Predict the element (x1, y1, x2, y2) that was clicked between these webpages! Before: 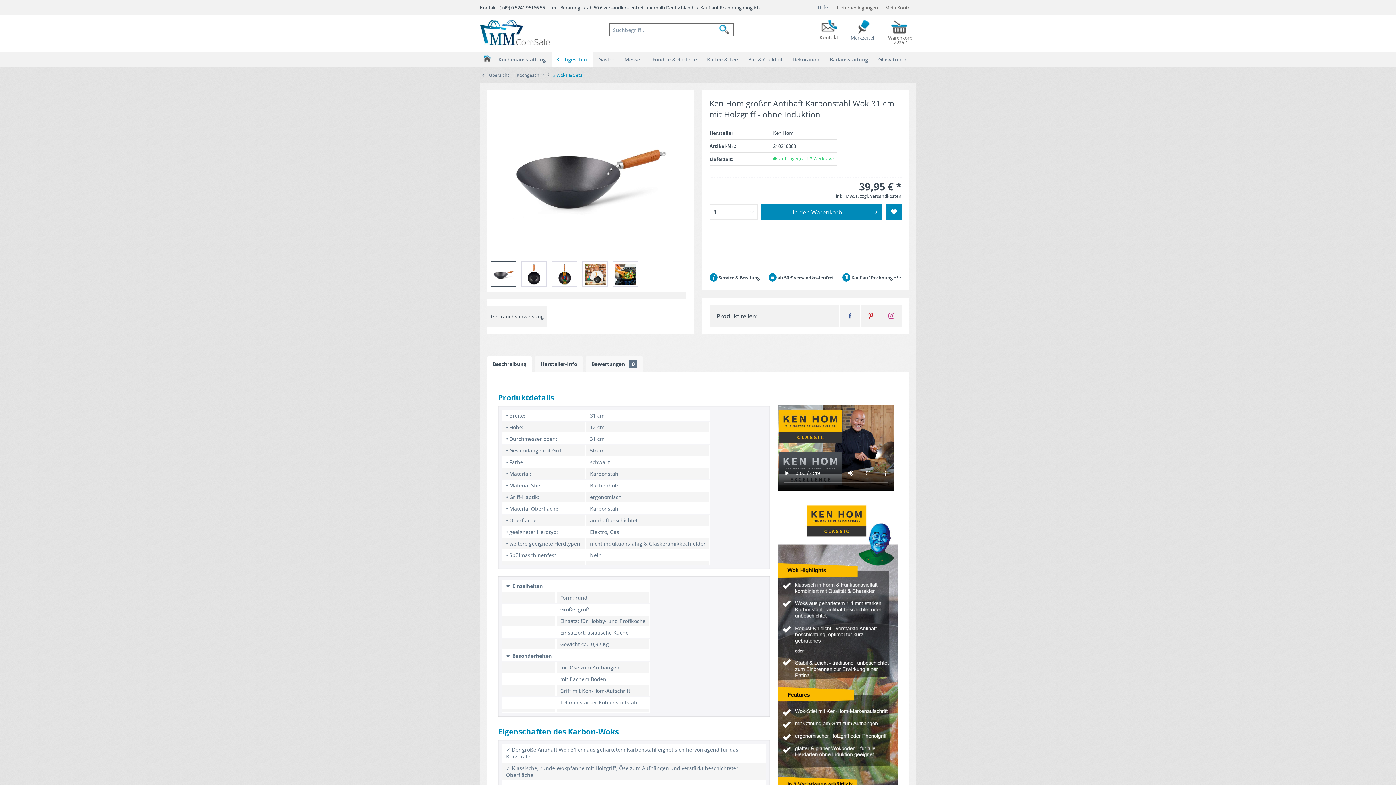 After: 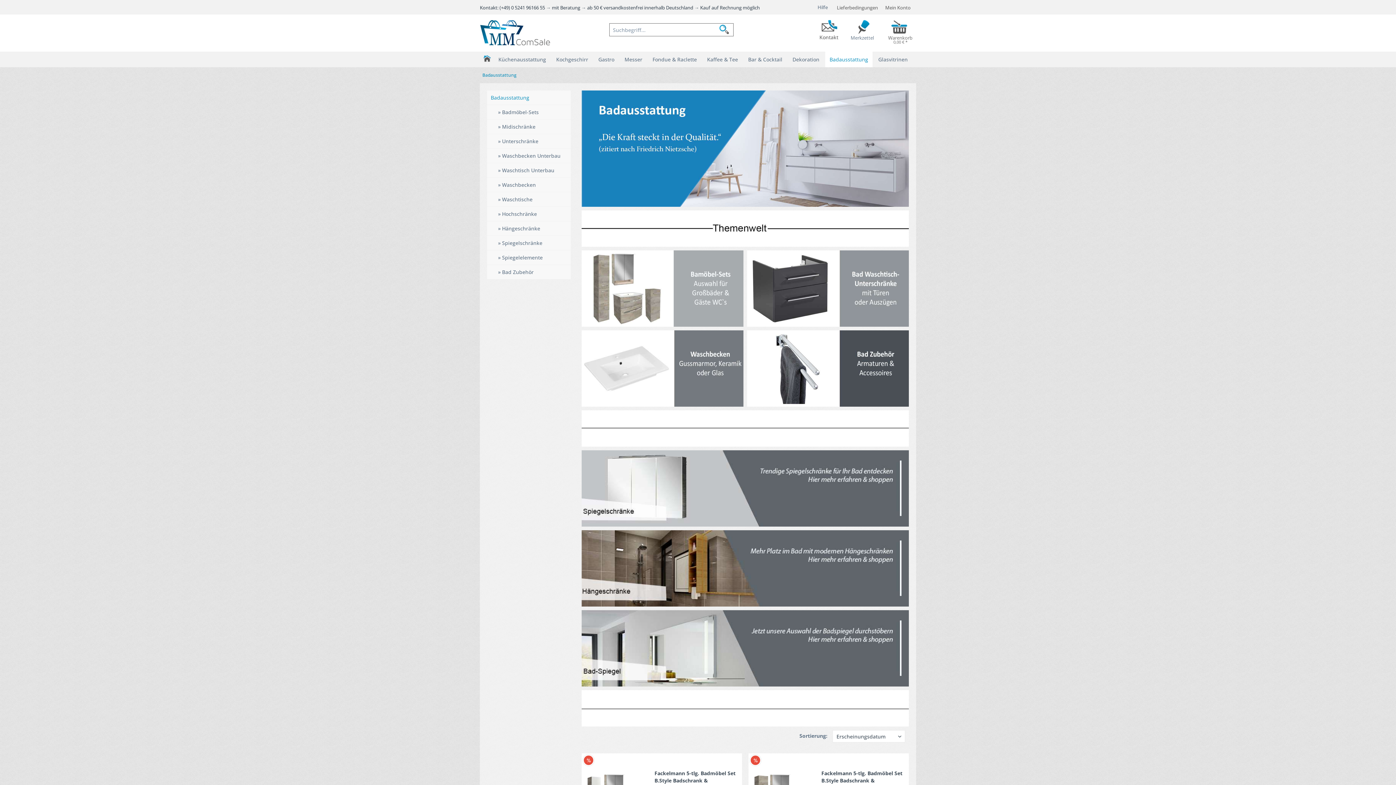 Action: bbox: (825, 51, 872, 67) label: Badausstattung